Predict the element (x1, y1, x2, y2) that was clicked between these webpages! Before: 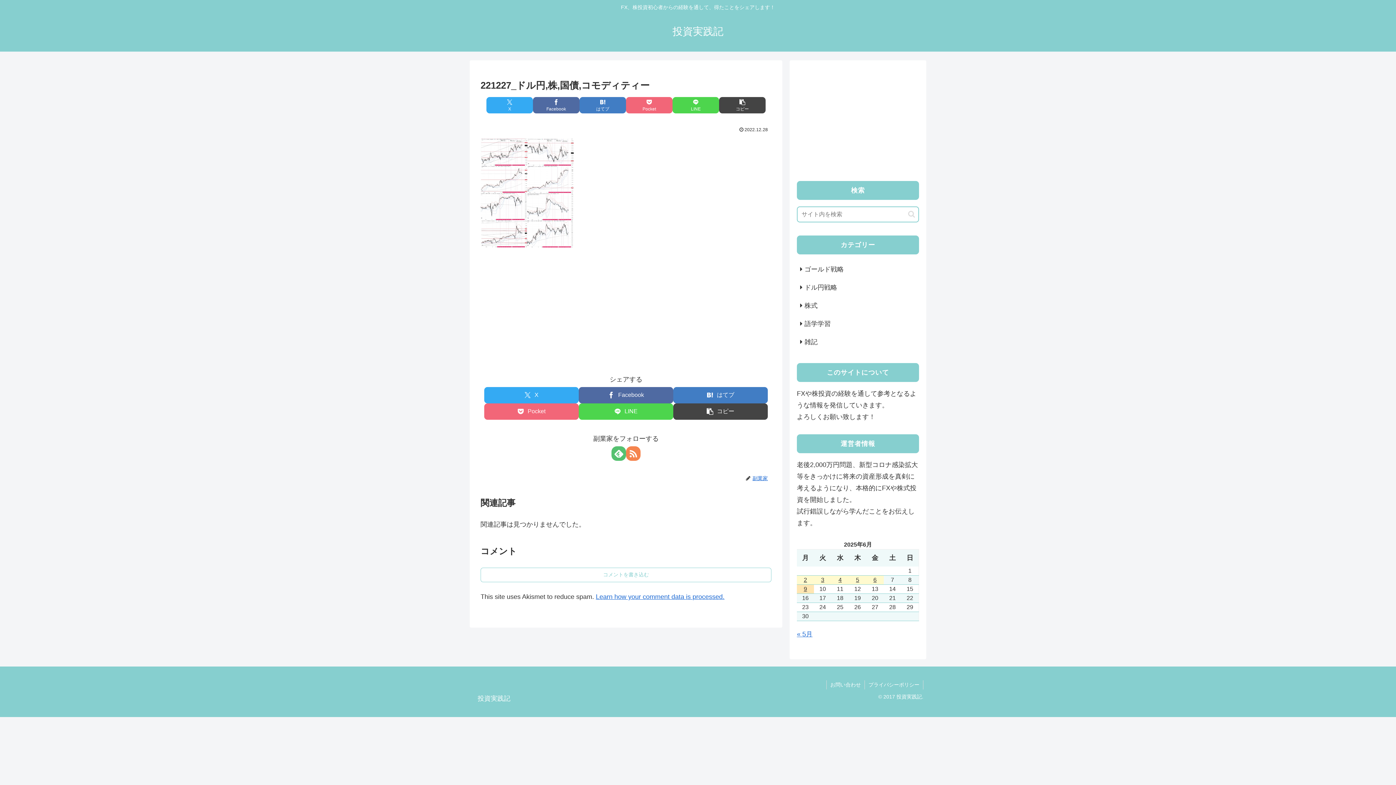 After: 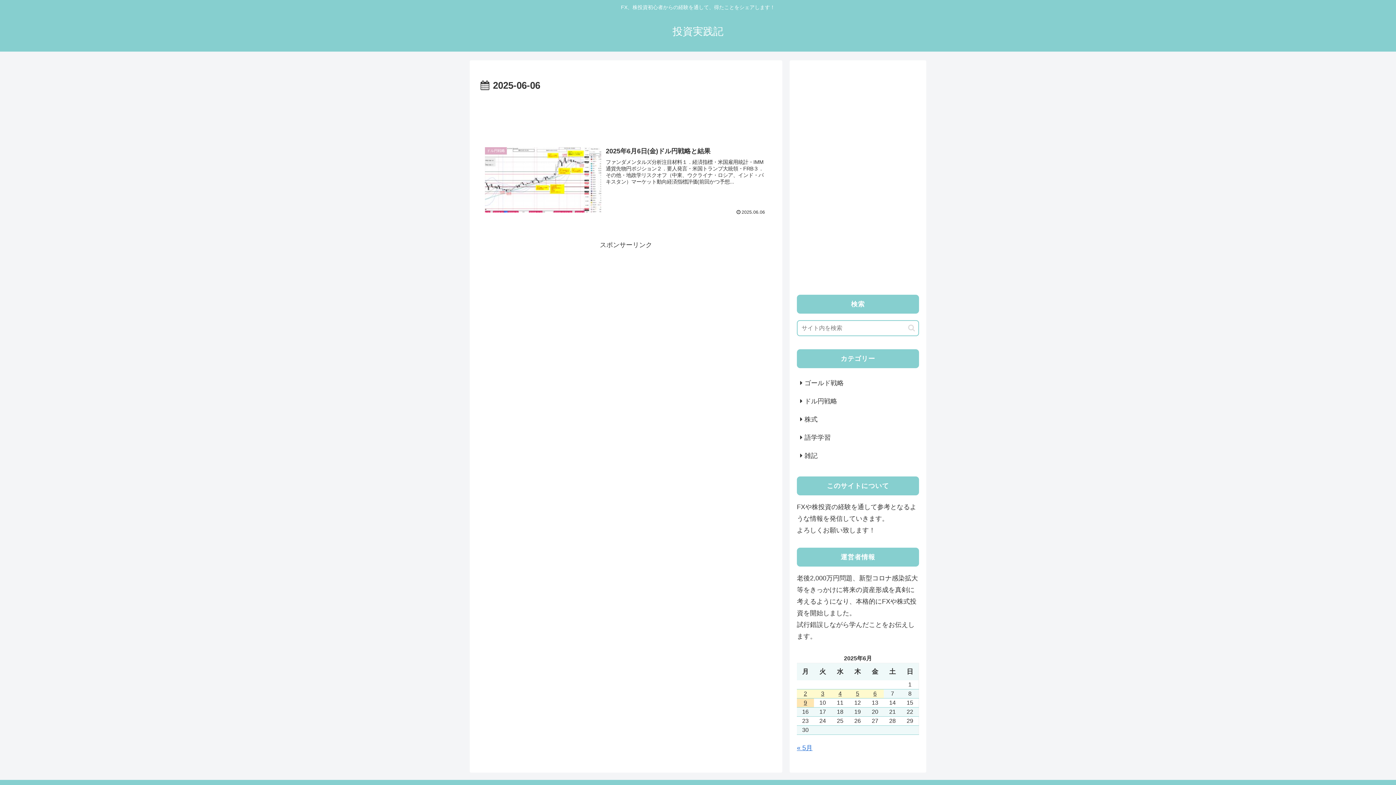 Action: label: 2025年6月6日 に投稿を公開 bbox: (866, 576, 884, 584)